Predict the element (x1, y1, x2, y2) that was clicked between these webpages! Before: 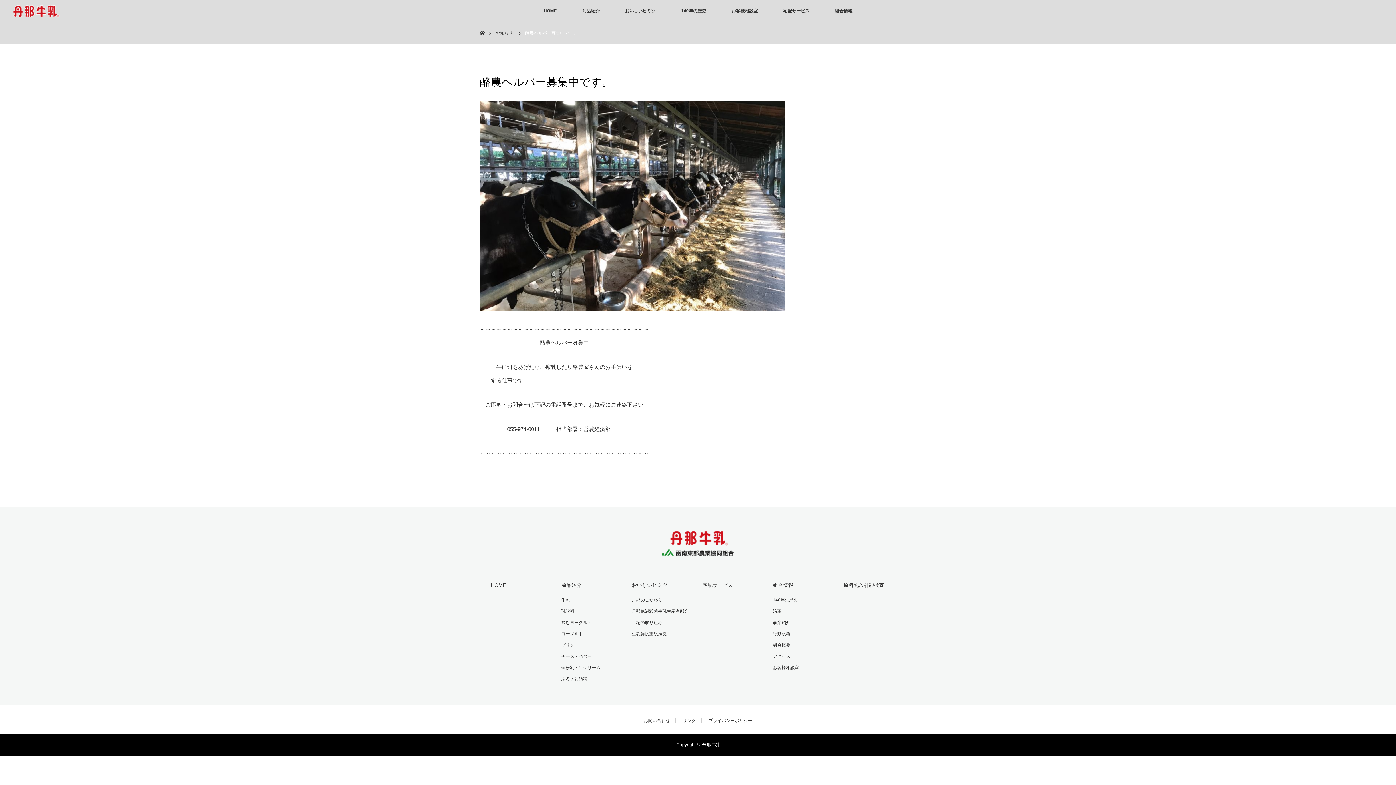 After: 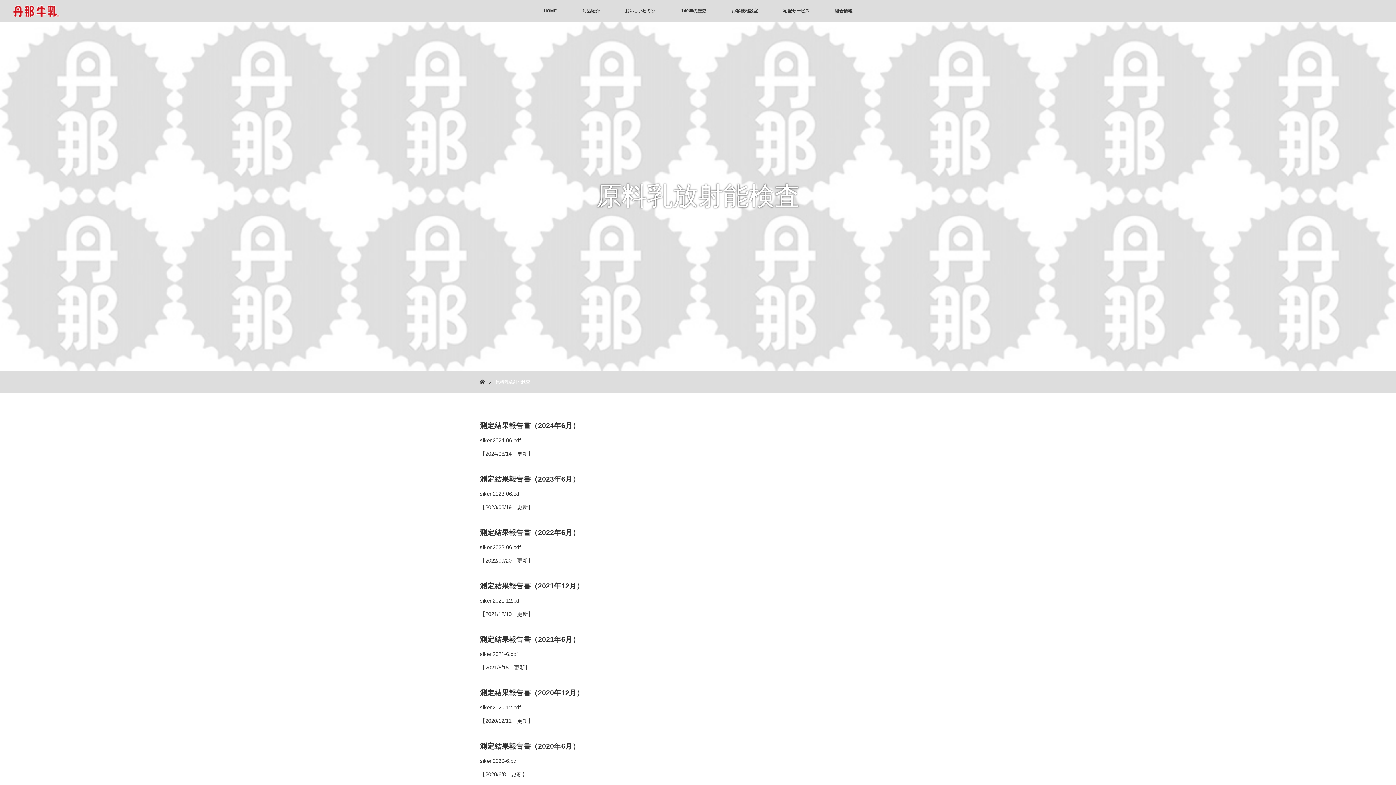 Action: bbox: (843, 581, 905, 589) label: 原料乳放射能検査